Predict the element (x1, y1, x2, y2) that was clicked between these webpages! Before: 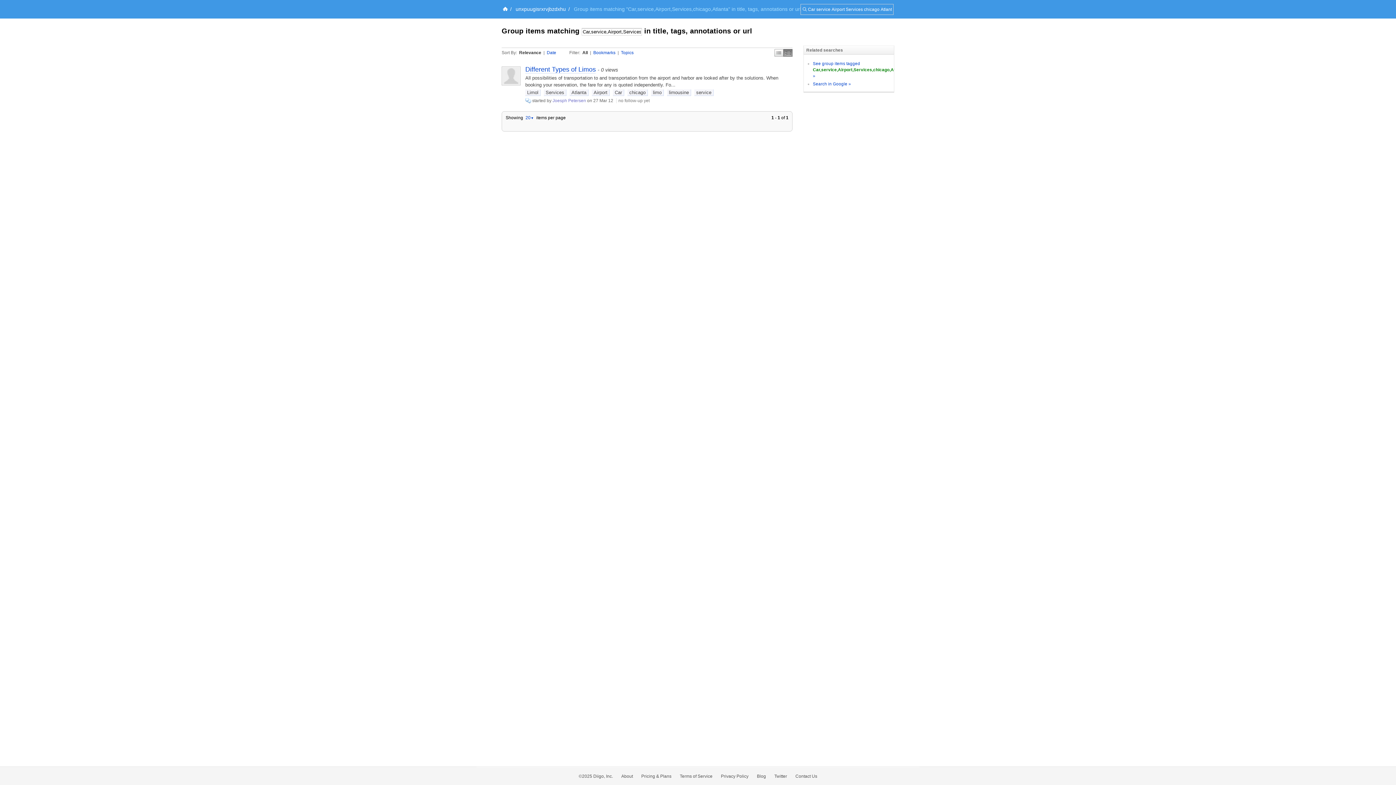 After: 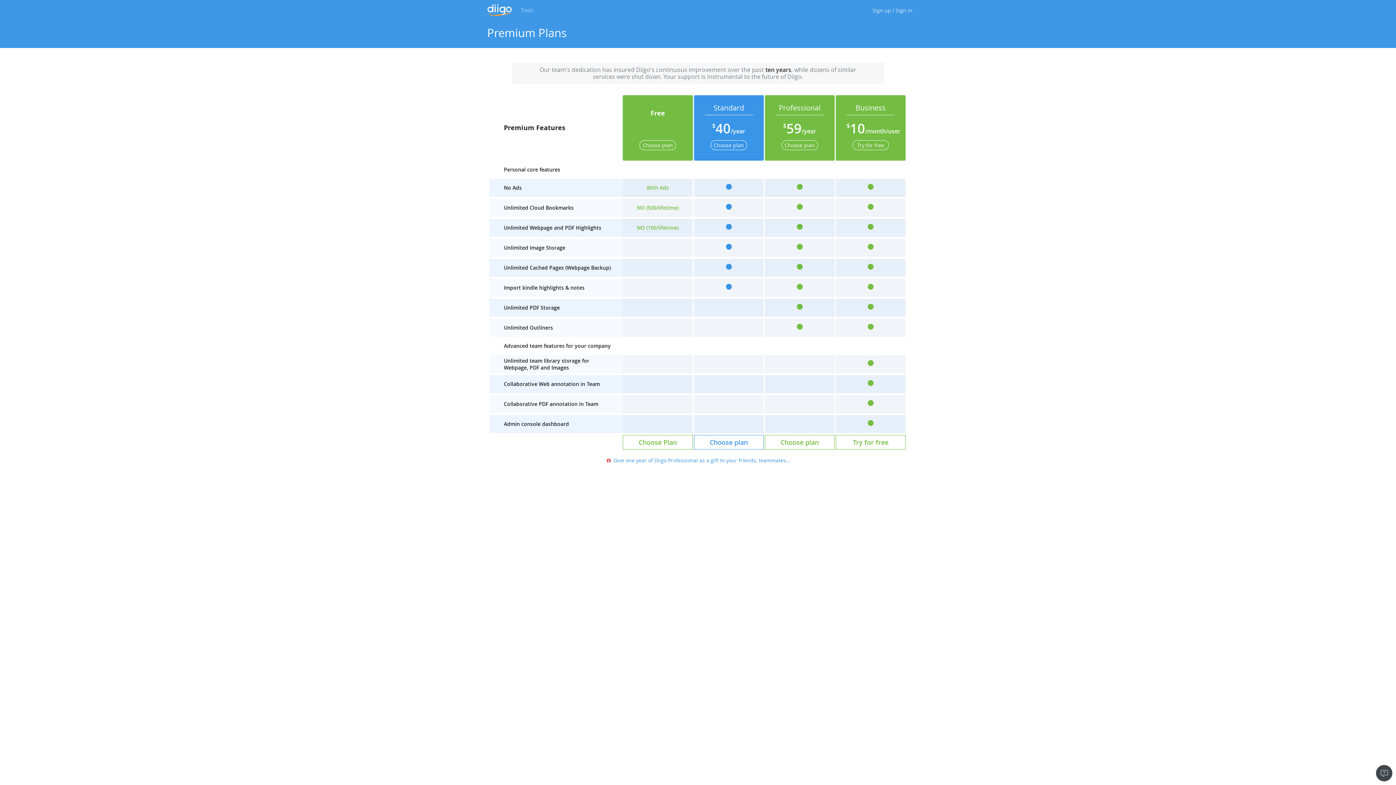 Action: label: Pricing & Plans bbox: (641, 774, 671, 779)